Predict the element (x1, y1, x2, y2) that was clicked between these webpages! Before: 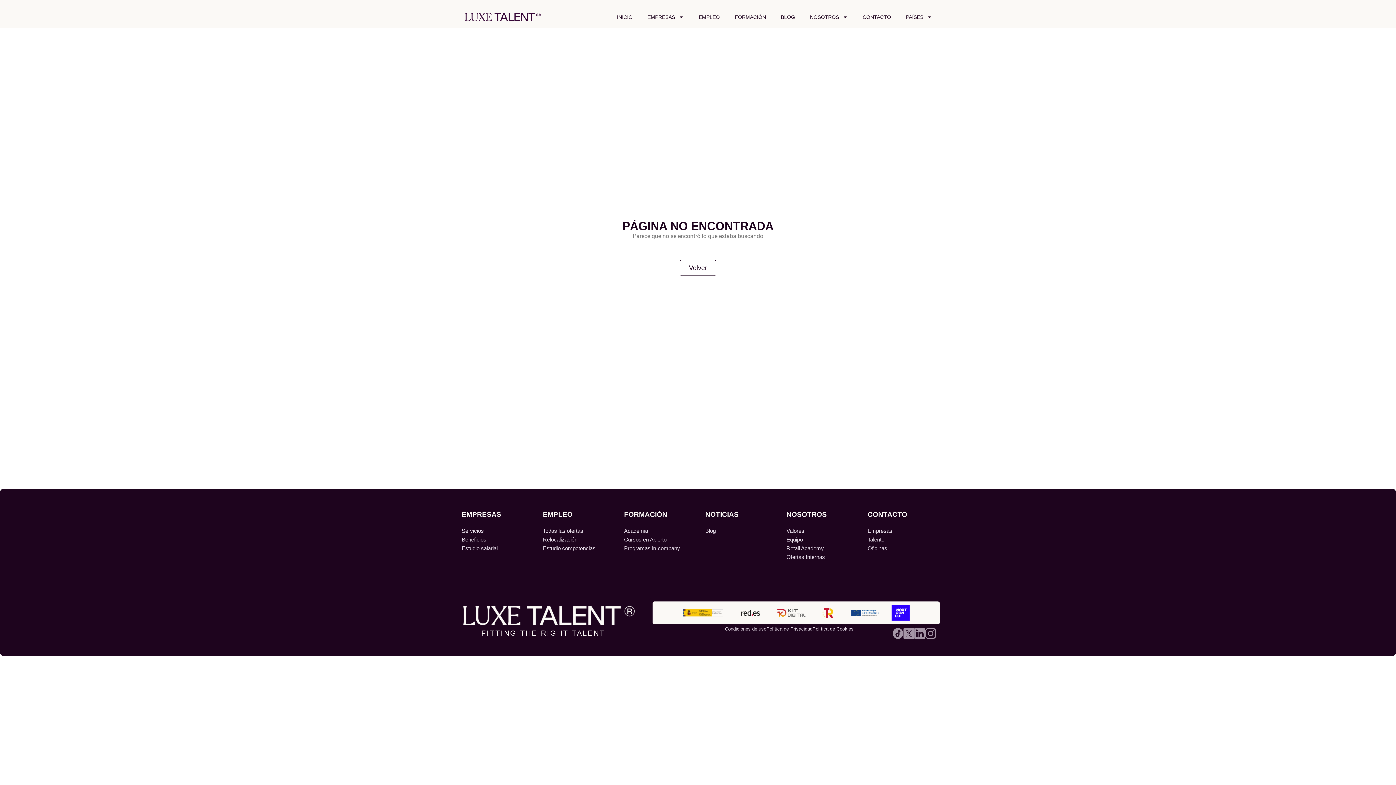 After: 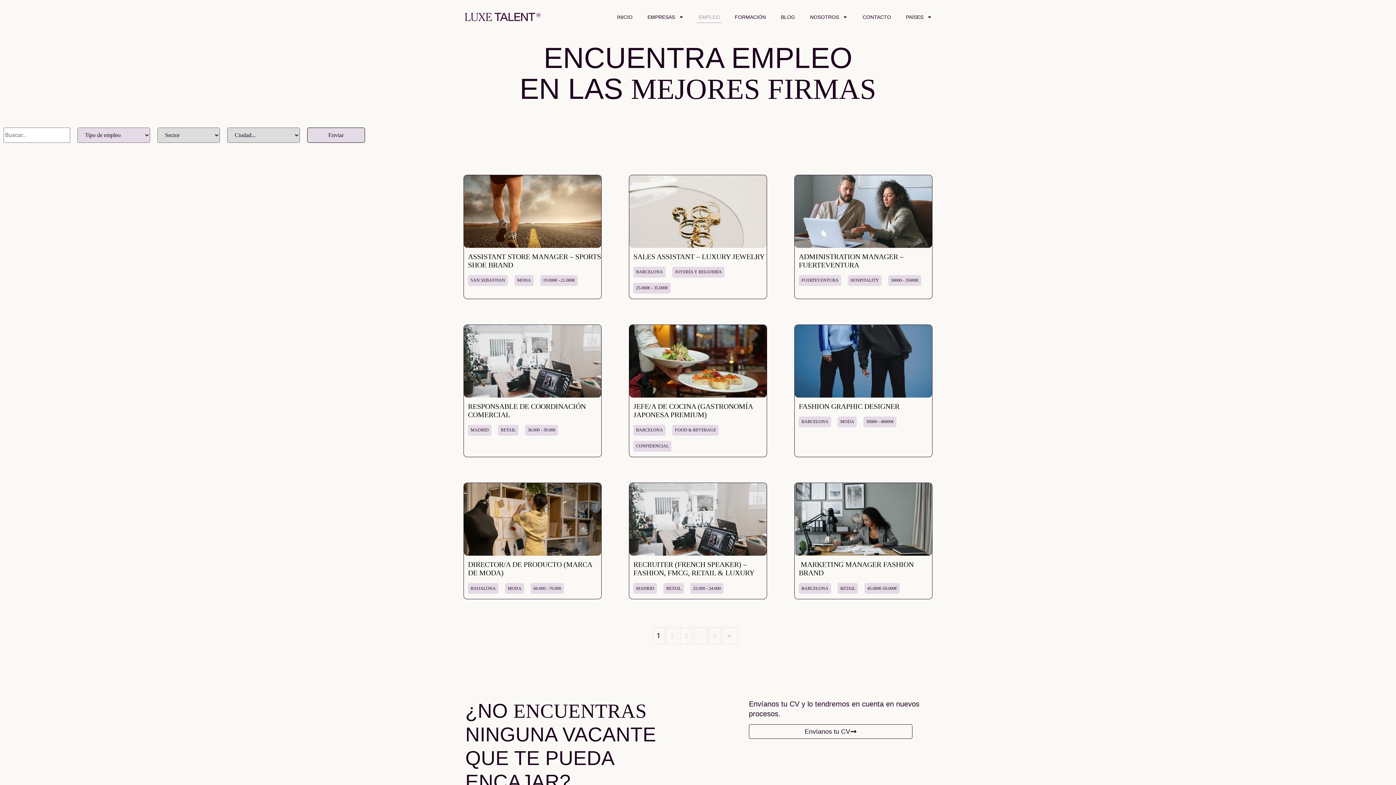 Action: bbox: (543, 510, 572, 518) label: EMPLEO